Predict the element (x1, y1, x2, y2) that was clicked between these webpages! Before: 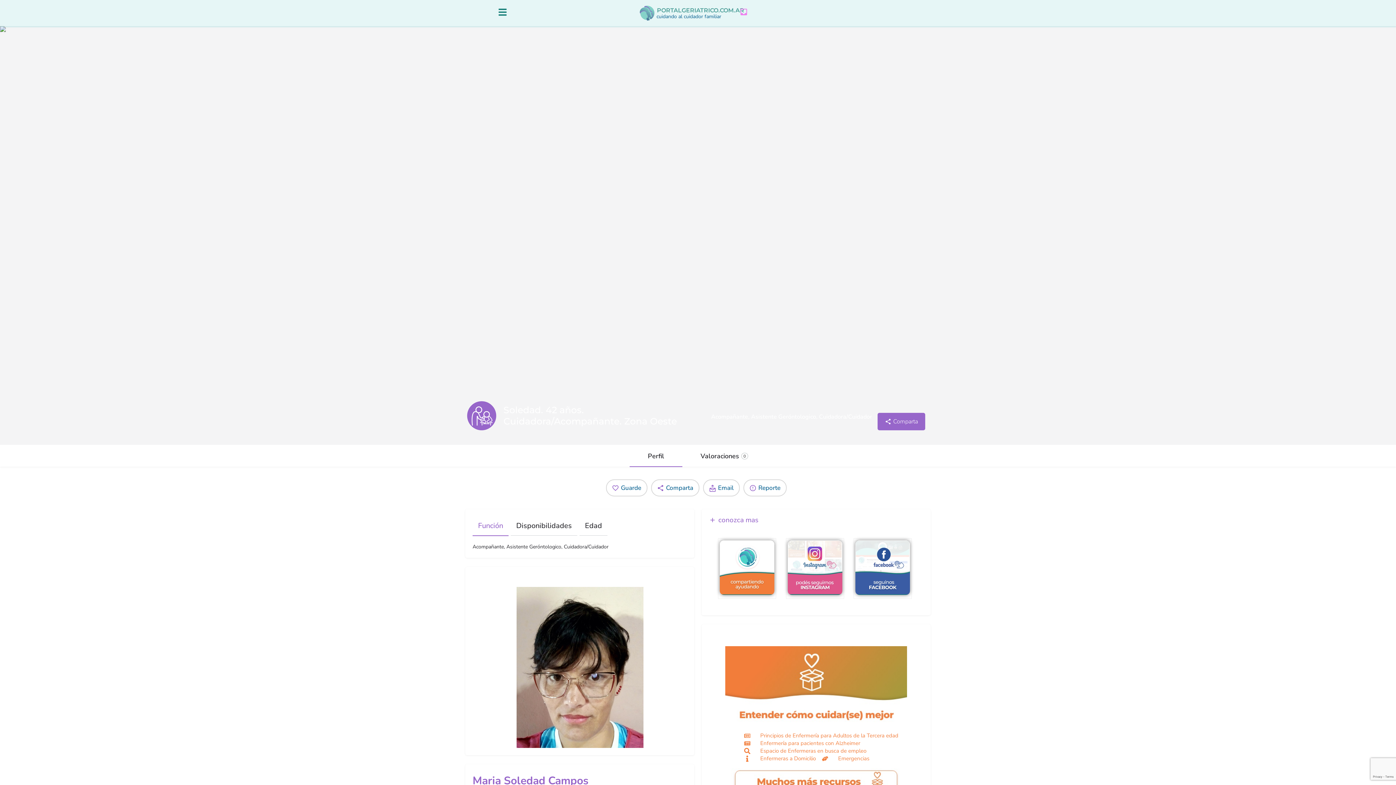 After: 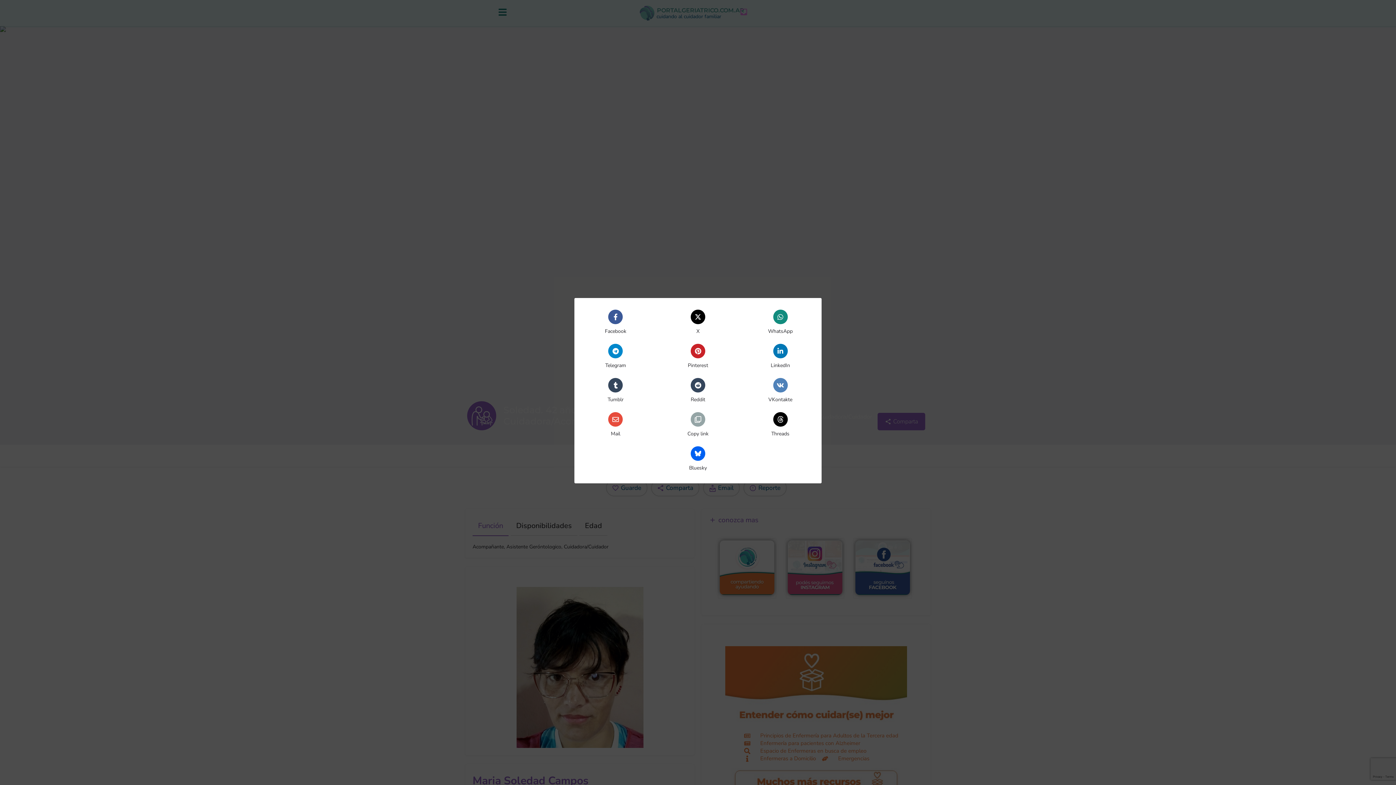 Action: bbox: (651, 479, 699, 496) label: Comparta